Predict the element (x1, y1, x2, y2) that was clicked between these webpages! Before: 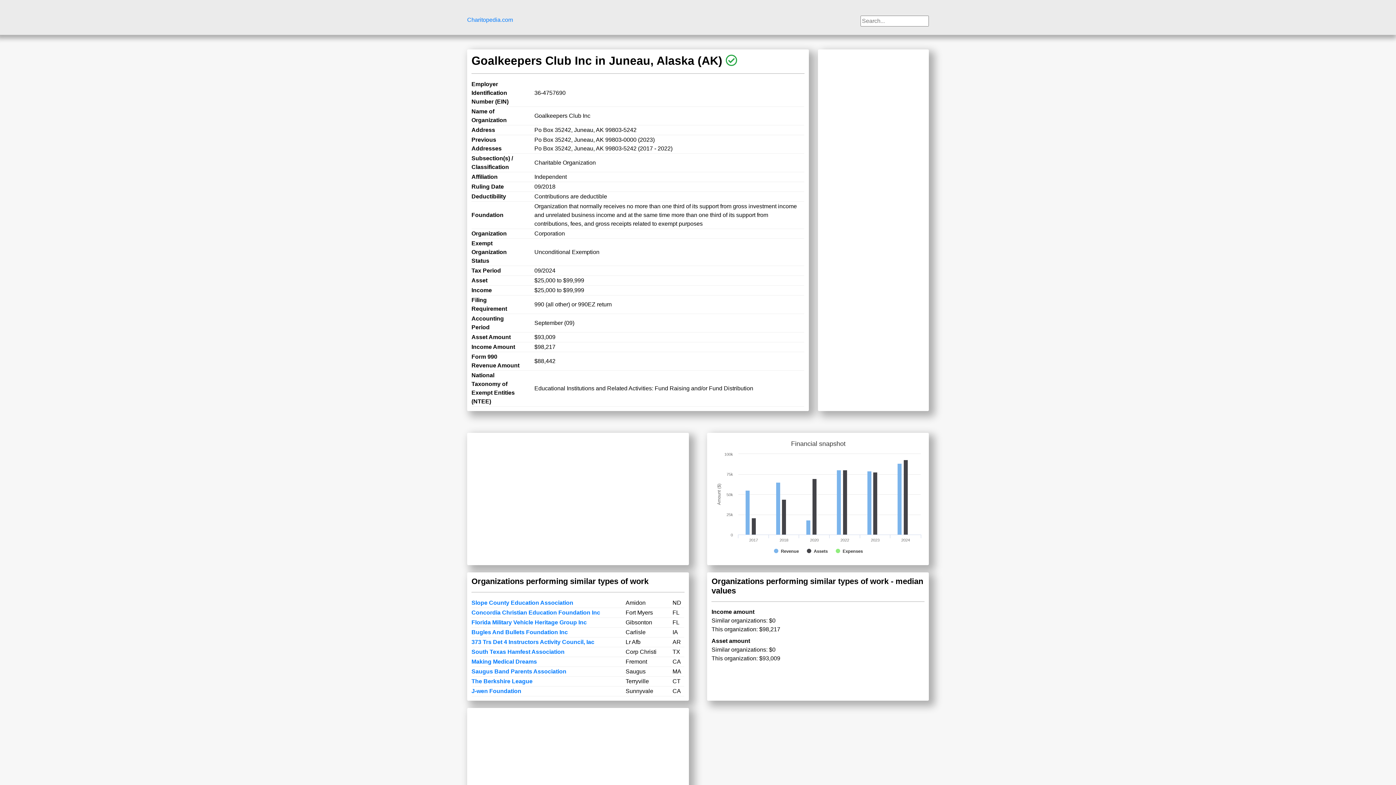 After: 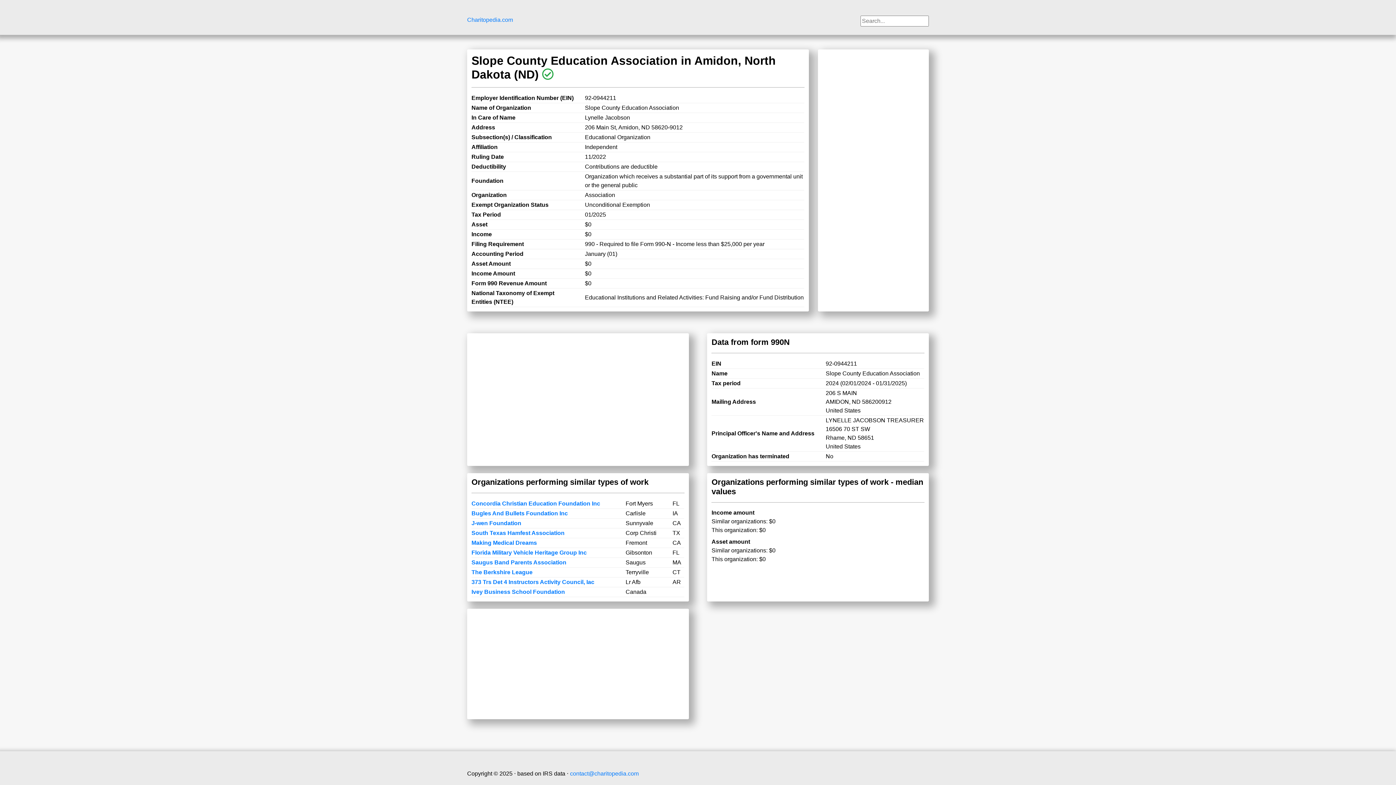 Action: bbox: (471, 600, 573, 606) label: Slope County Education Association